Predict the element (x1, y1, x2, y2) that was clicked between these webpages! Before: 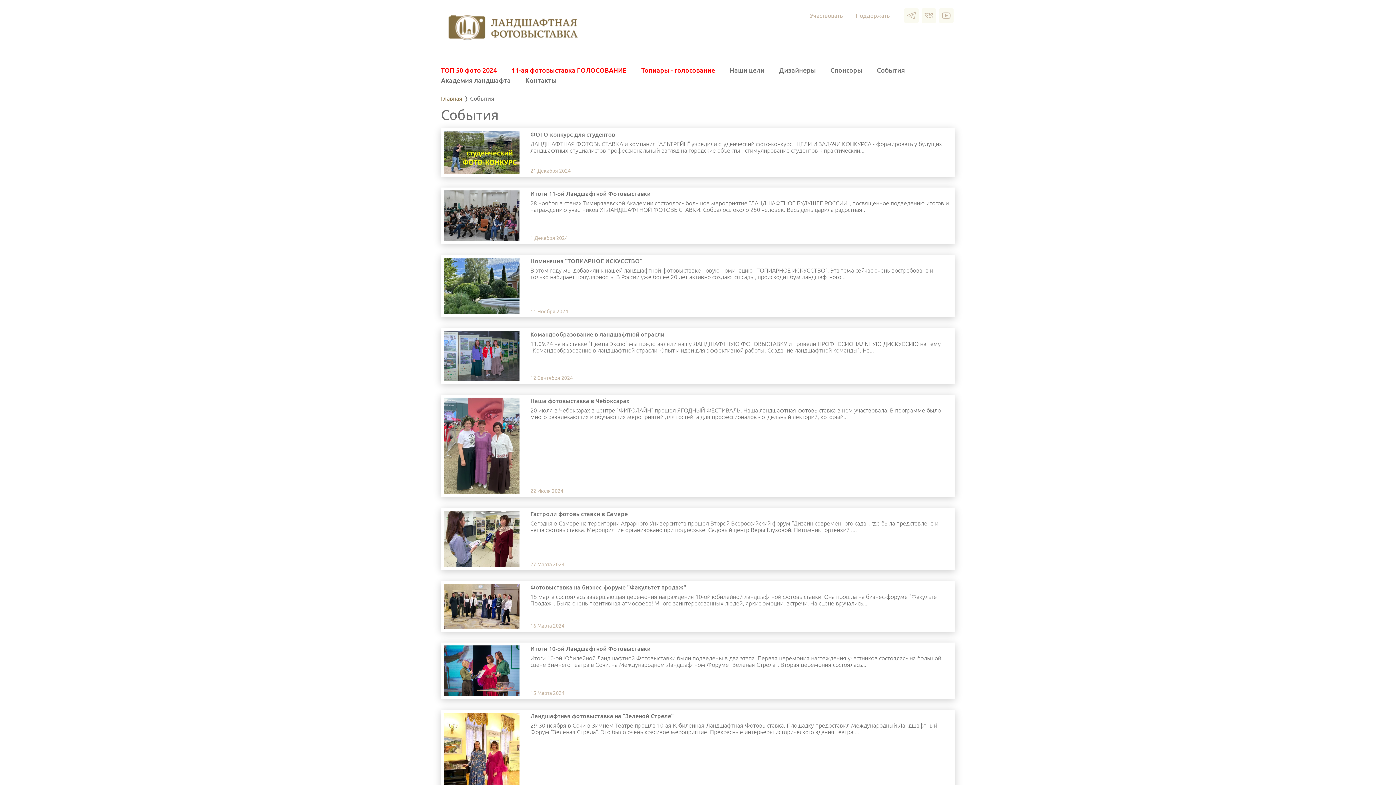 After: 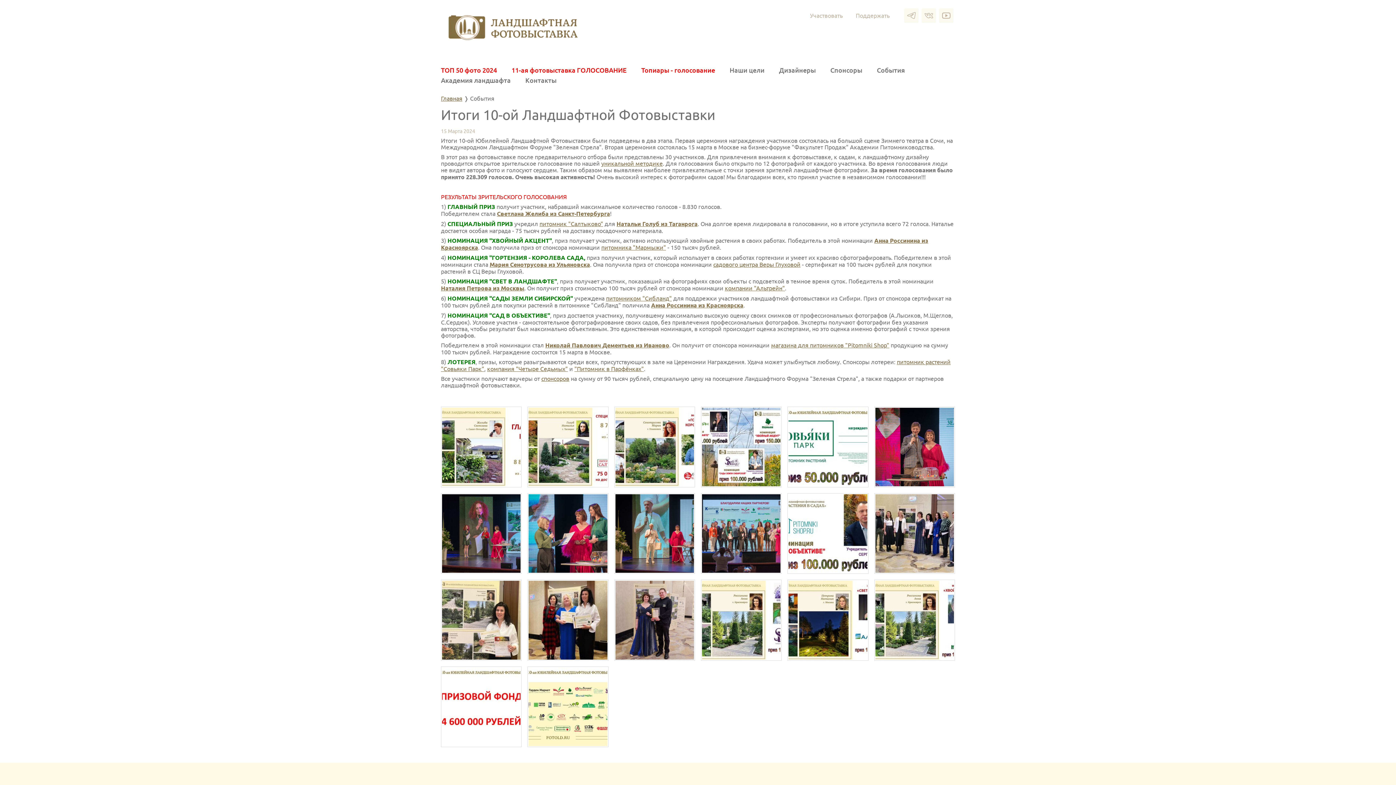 Action: bbox: (530, 645, 952, 652) label: Итоги 10-ой Ландшафтной Фотовыставки